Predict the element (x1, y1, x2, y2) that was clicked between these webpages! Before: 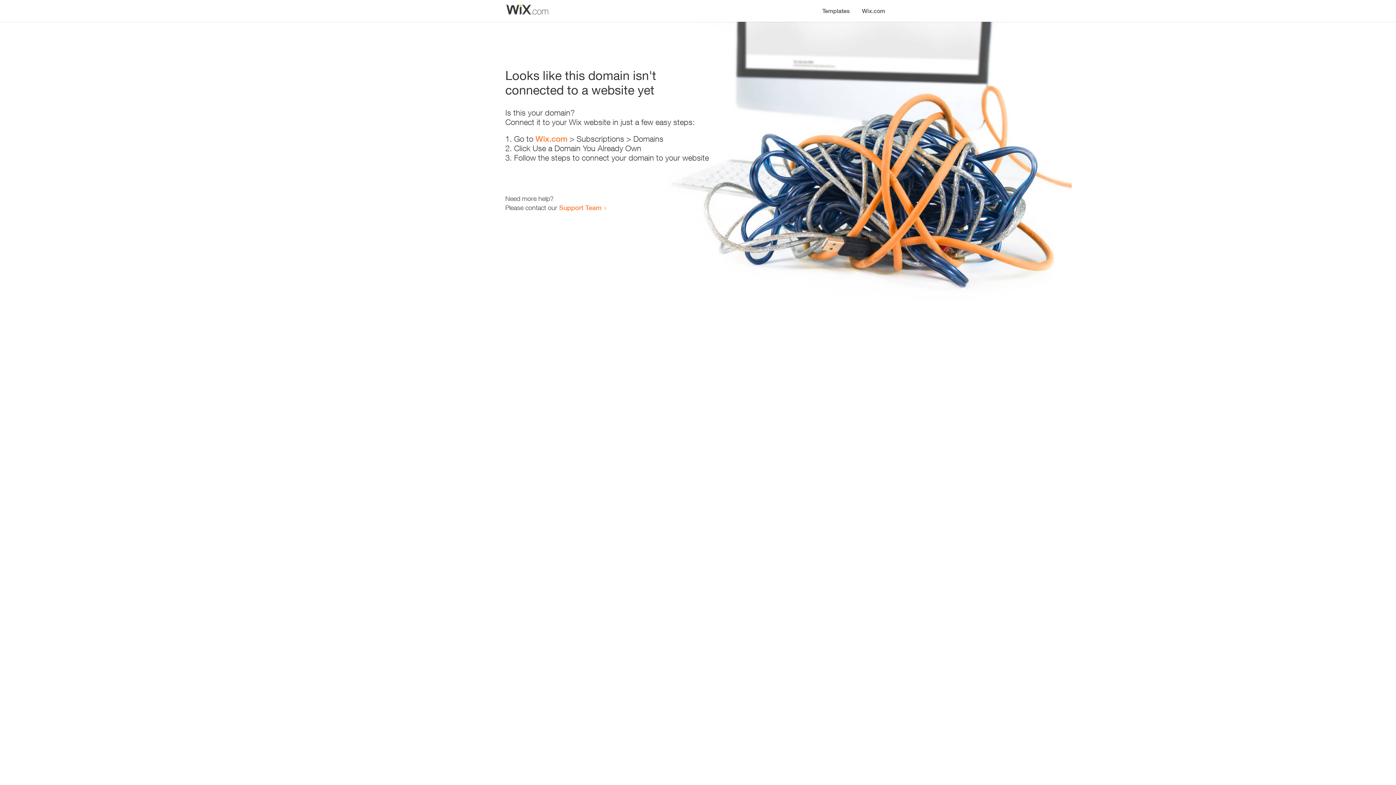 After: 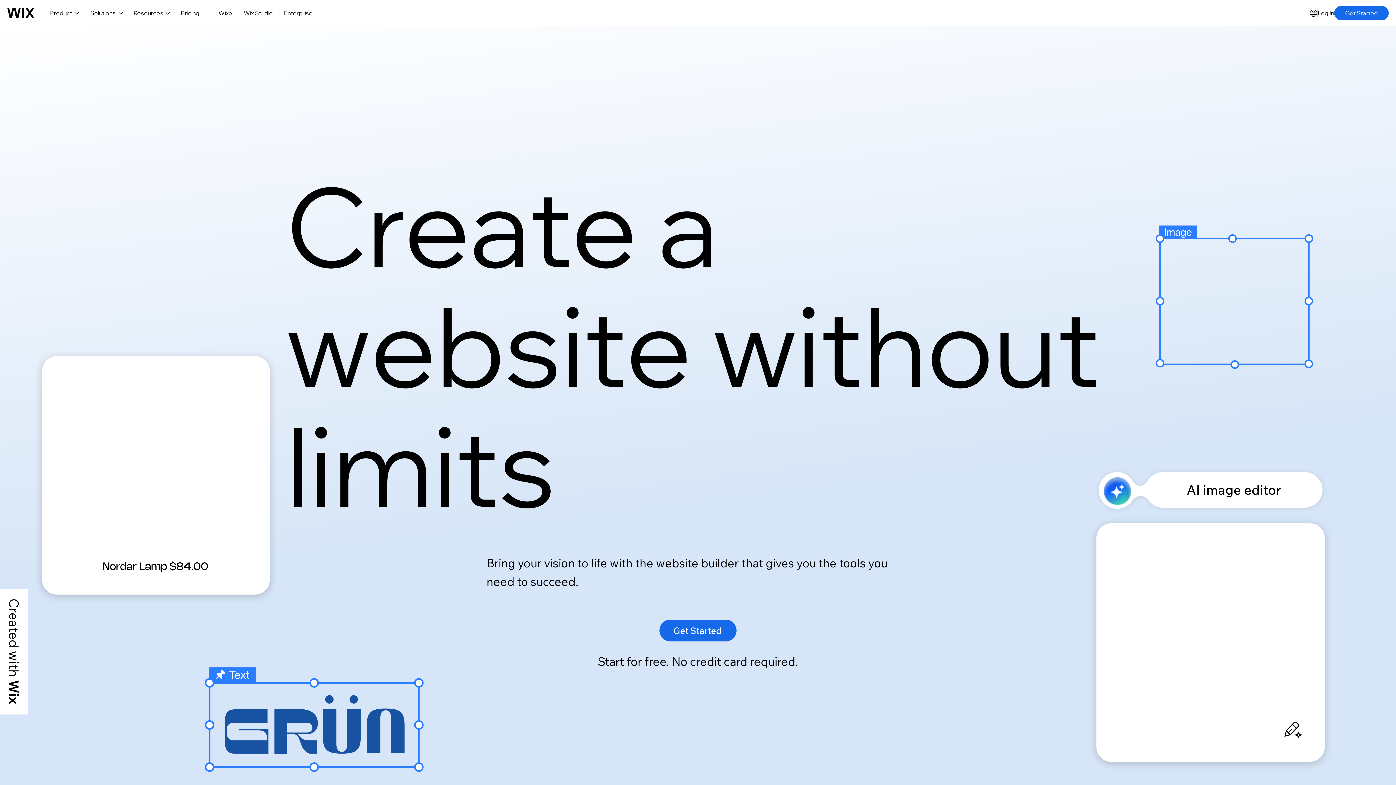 Action: label: Wix.com bbox: (535, 134, 567, 143)